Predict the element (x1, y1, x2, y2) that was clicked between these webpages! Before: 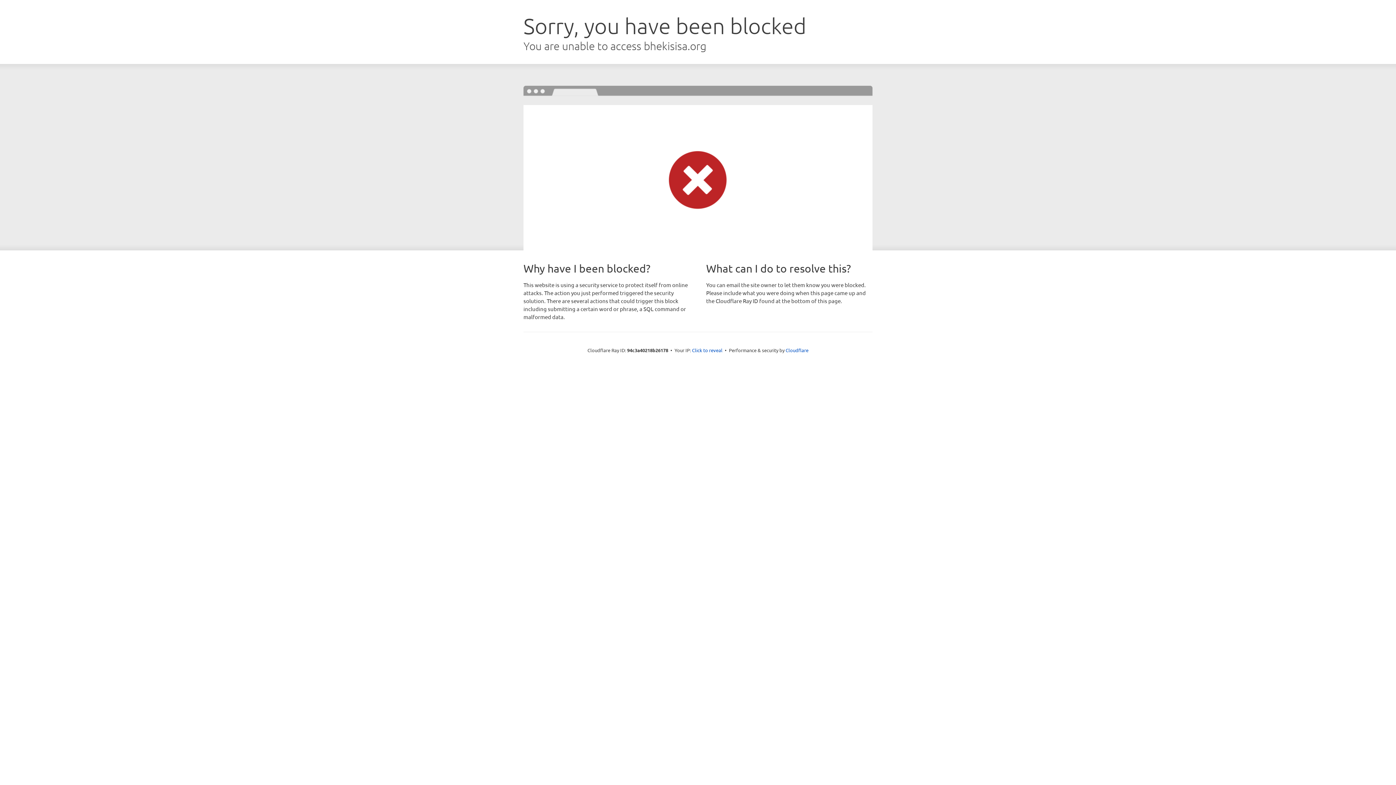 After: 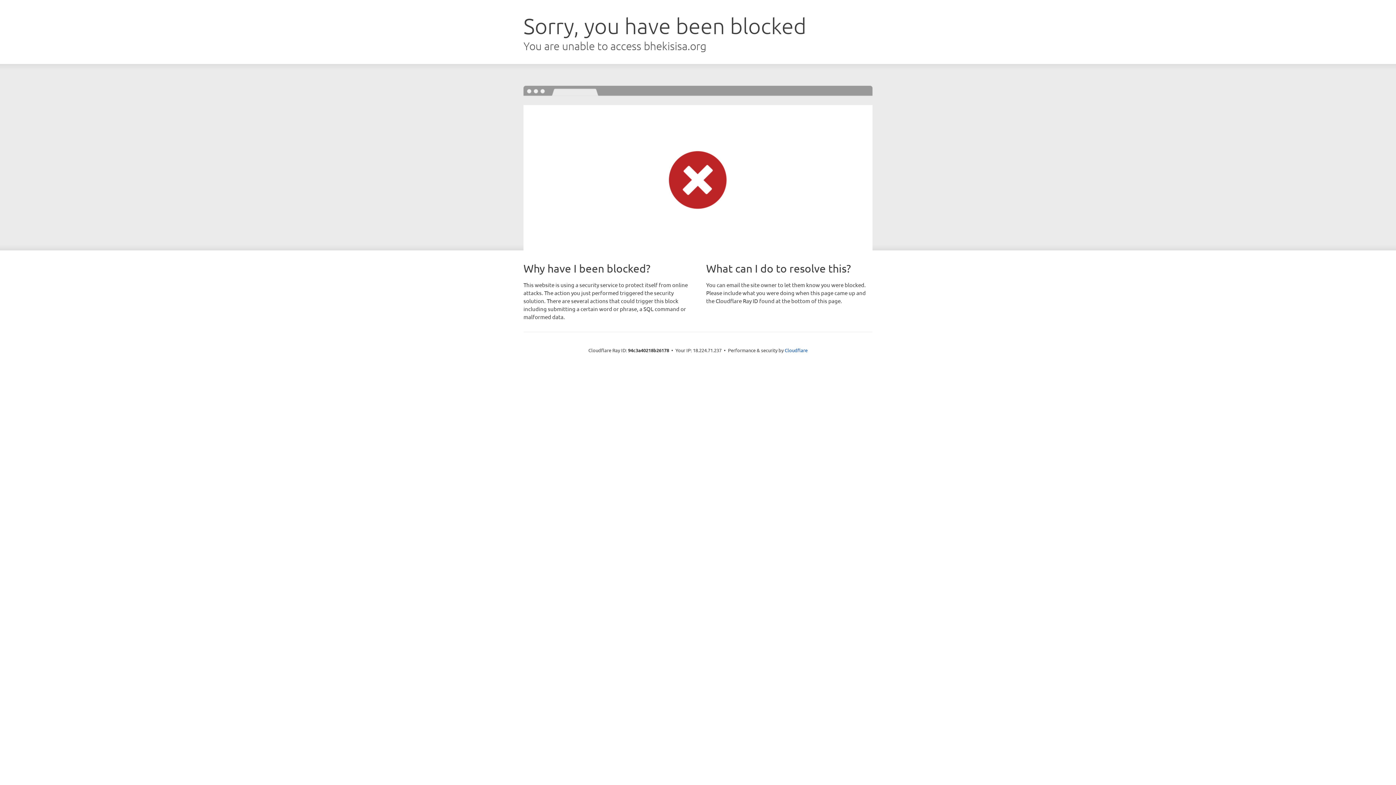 Action: label: Click to reveal bbox: (692, 346, 722, 353)